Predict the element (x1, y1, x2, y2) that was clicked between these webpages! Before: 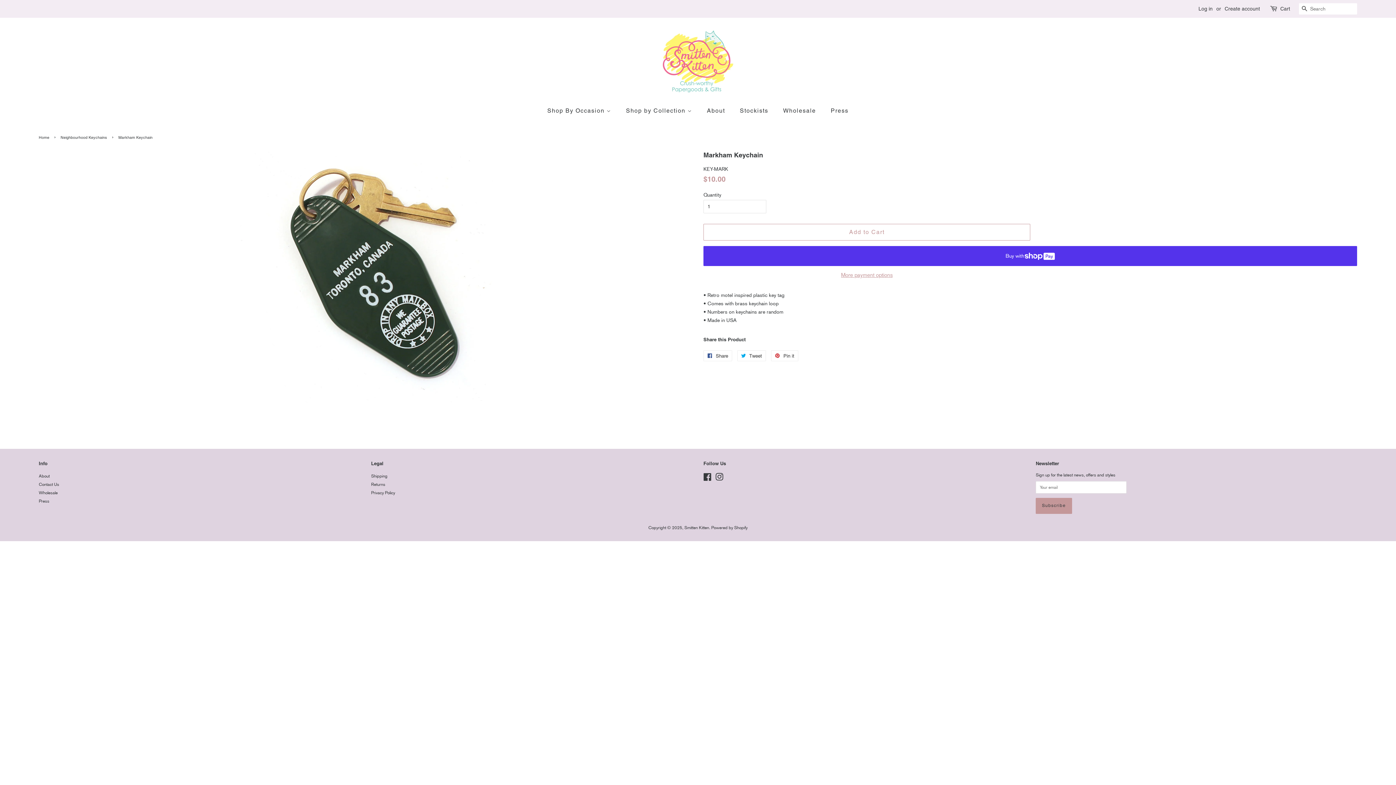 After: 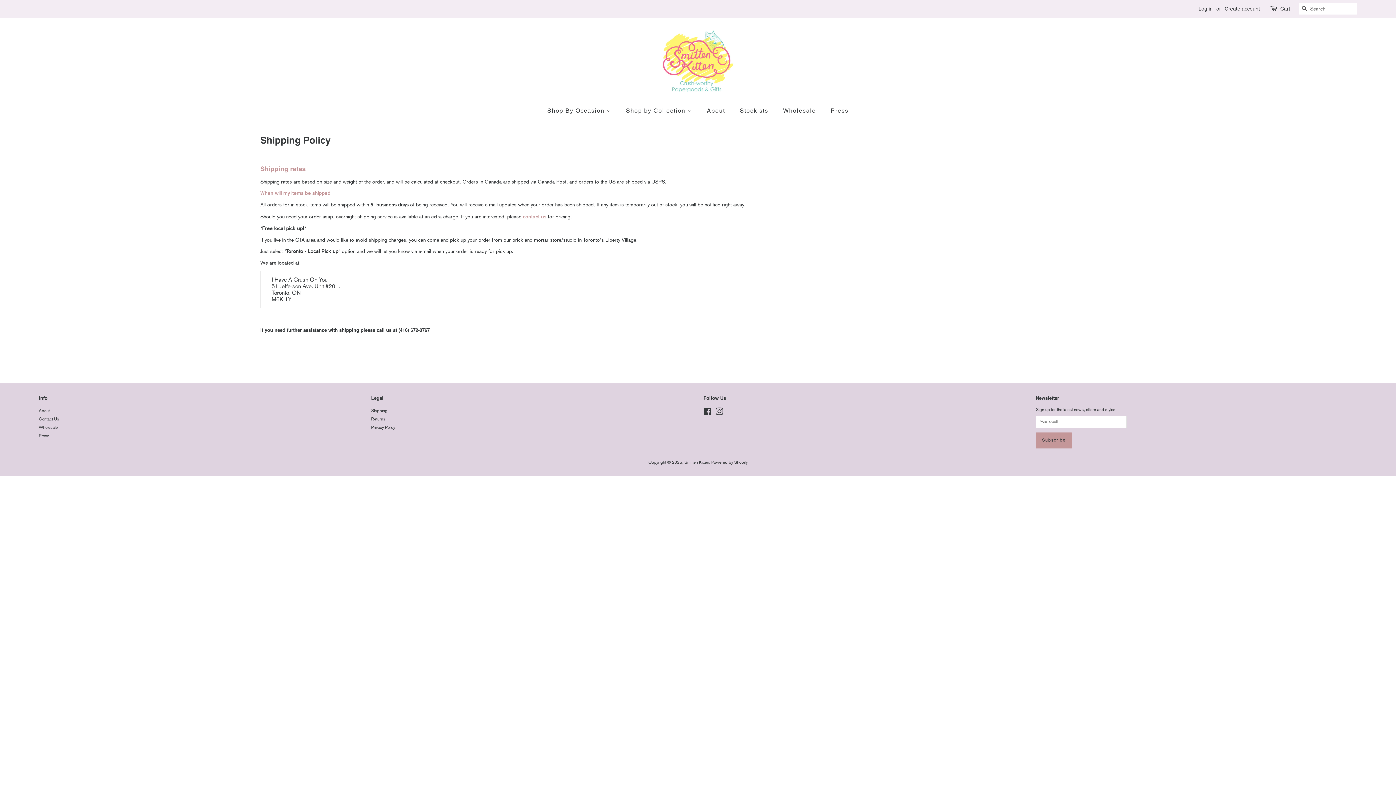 Action: label: Shipping bbox: (371, 473, 387, 478)